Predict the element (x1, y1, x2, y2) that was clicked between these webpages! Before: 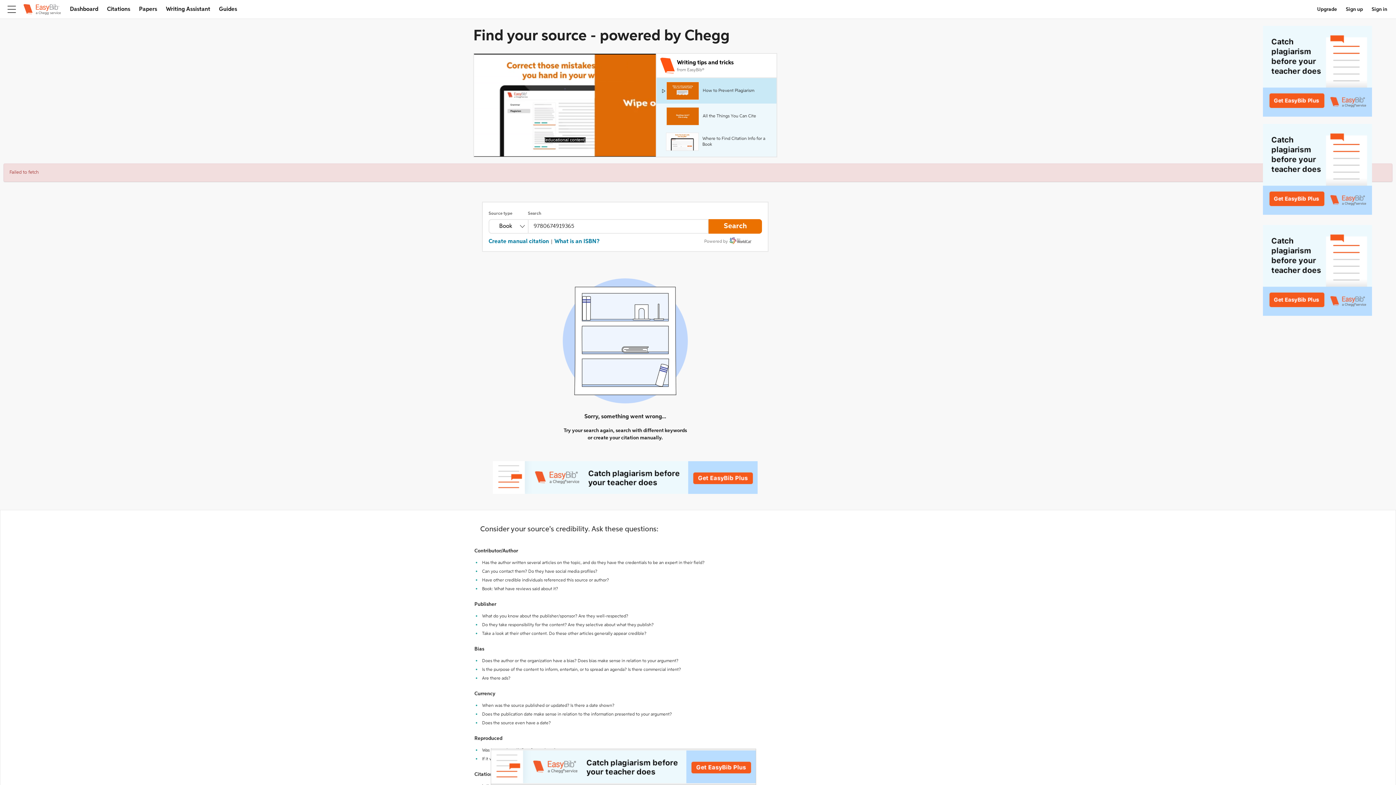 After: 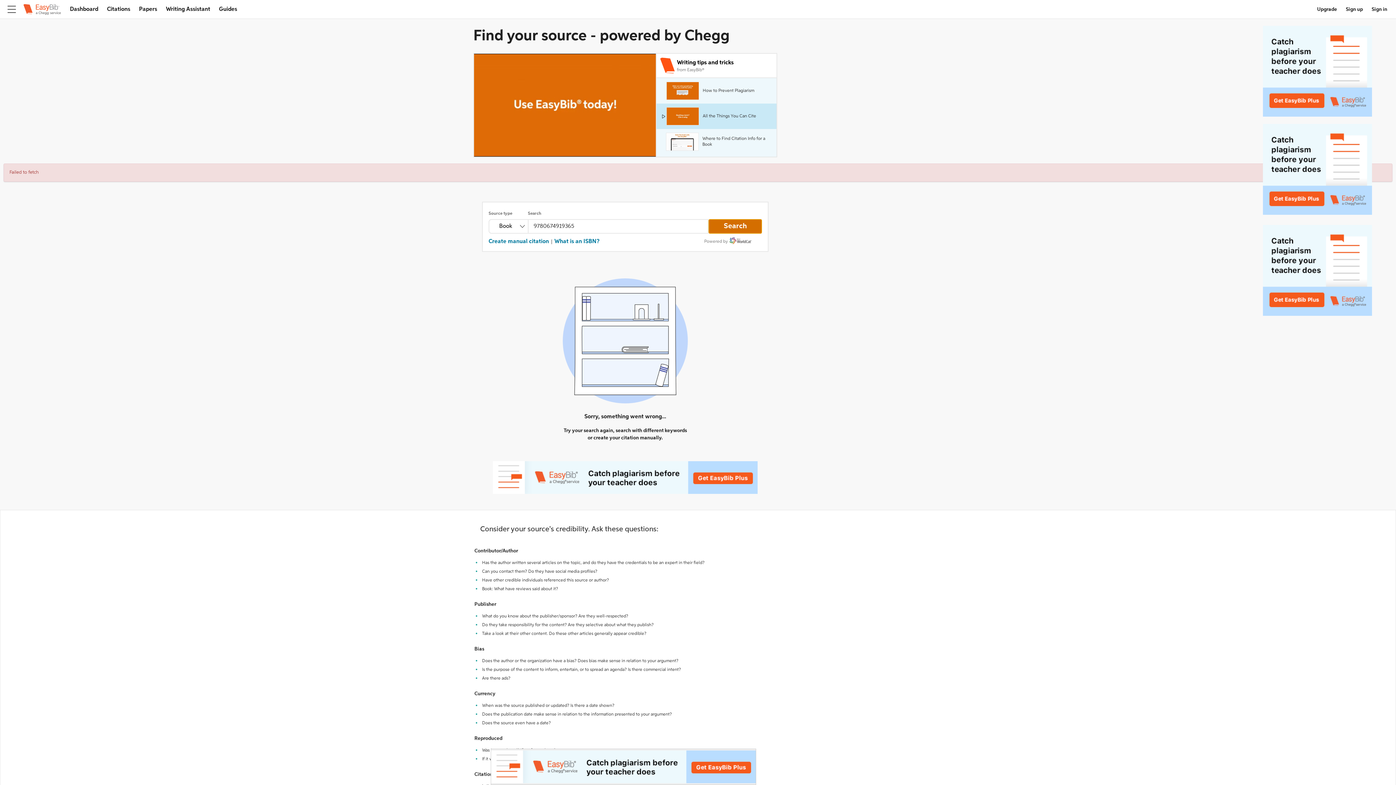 Action: label: Search bbox: (708, 219, 762, 233)